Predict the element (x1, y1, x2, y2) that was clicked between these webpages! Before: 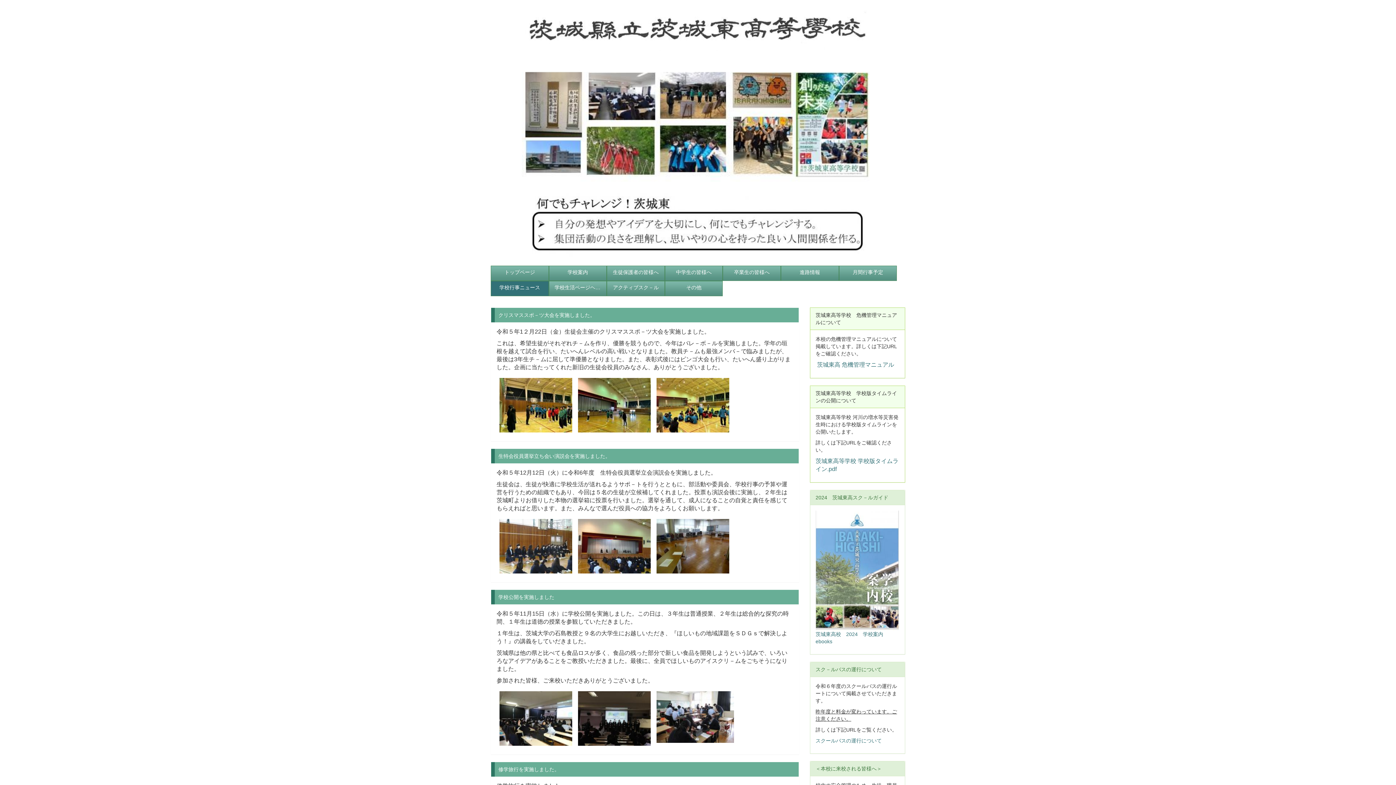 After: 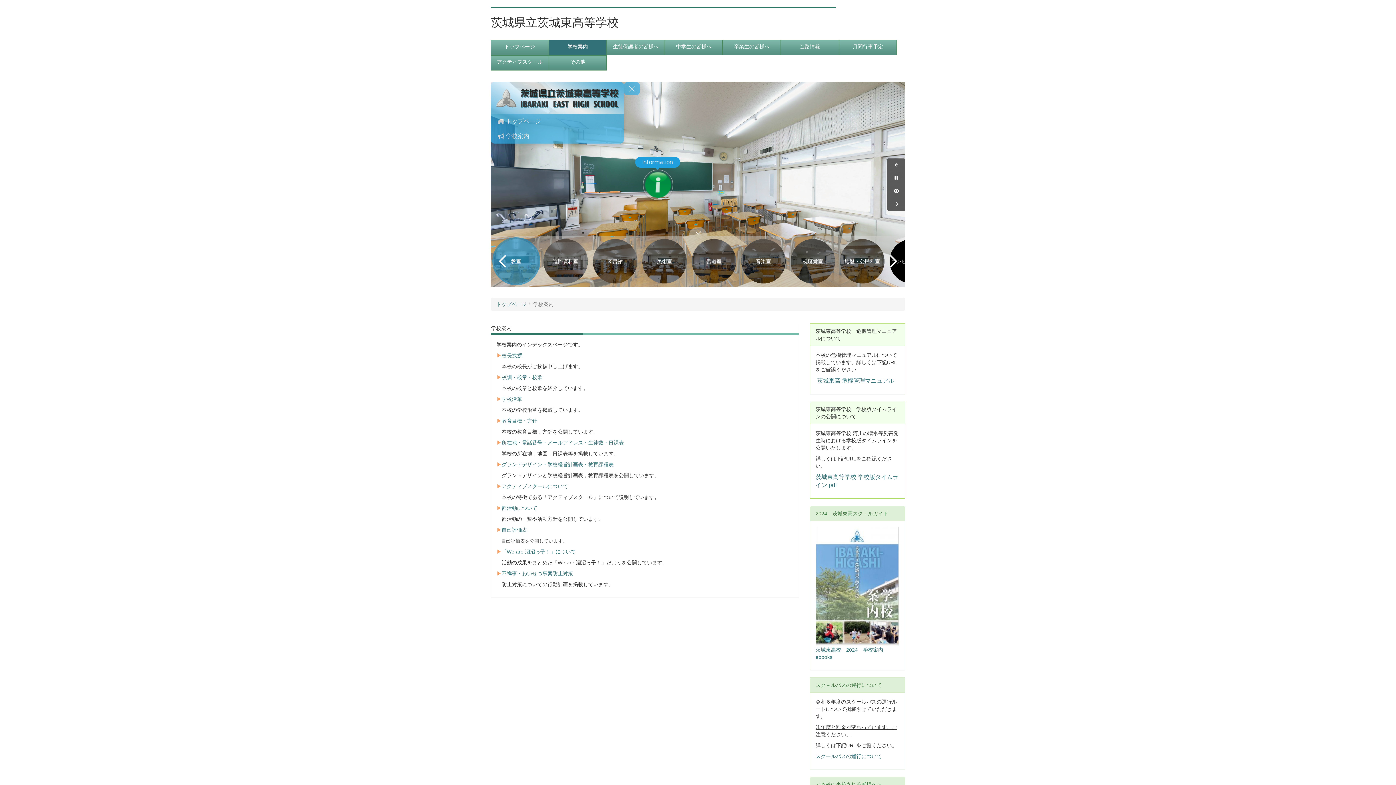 Action: bbox: (549, 266, 606, 280) label: 学校案内